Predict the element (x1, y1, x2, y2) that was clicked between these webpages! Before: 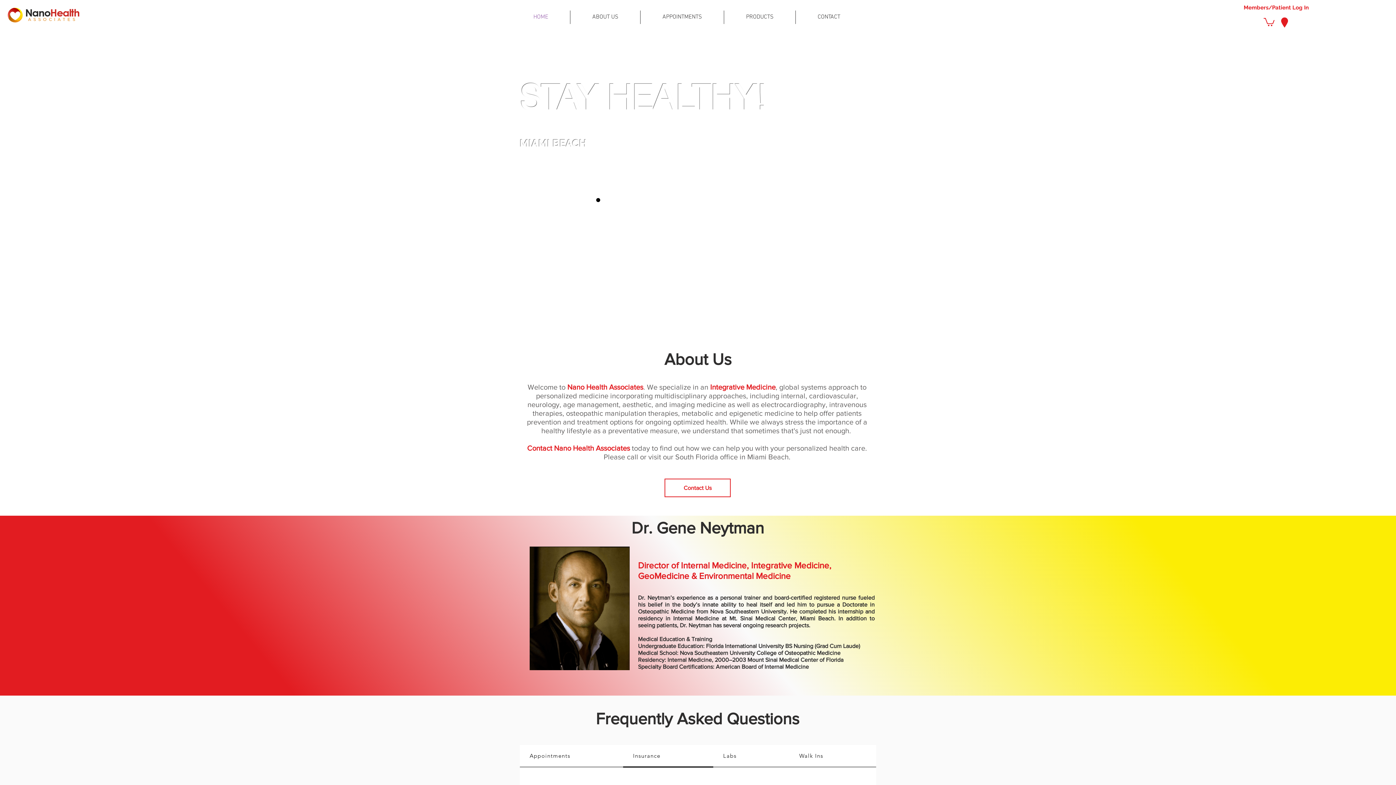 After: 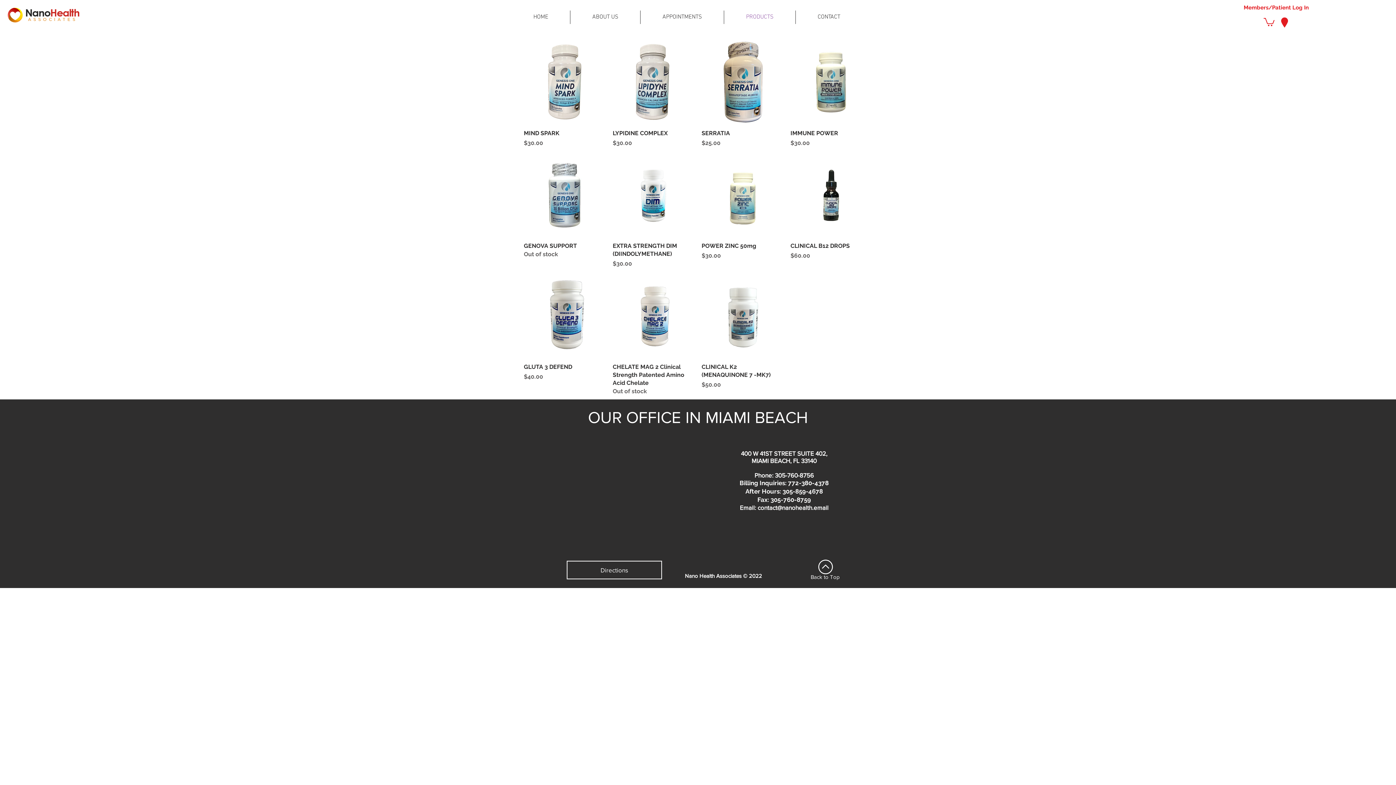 Action: bbox: (724, 10, 795, 24) label: PRODUCTS